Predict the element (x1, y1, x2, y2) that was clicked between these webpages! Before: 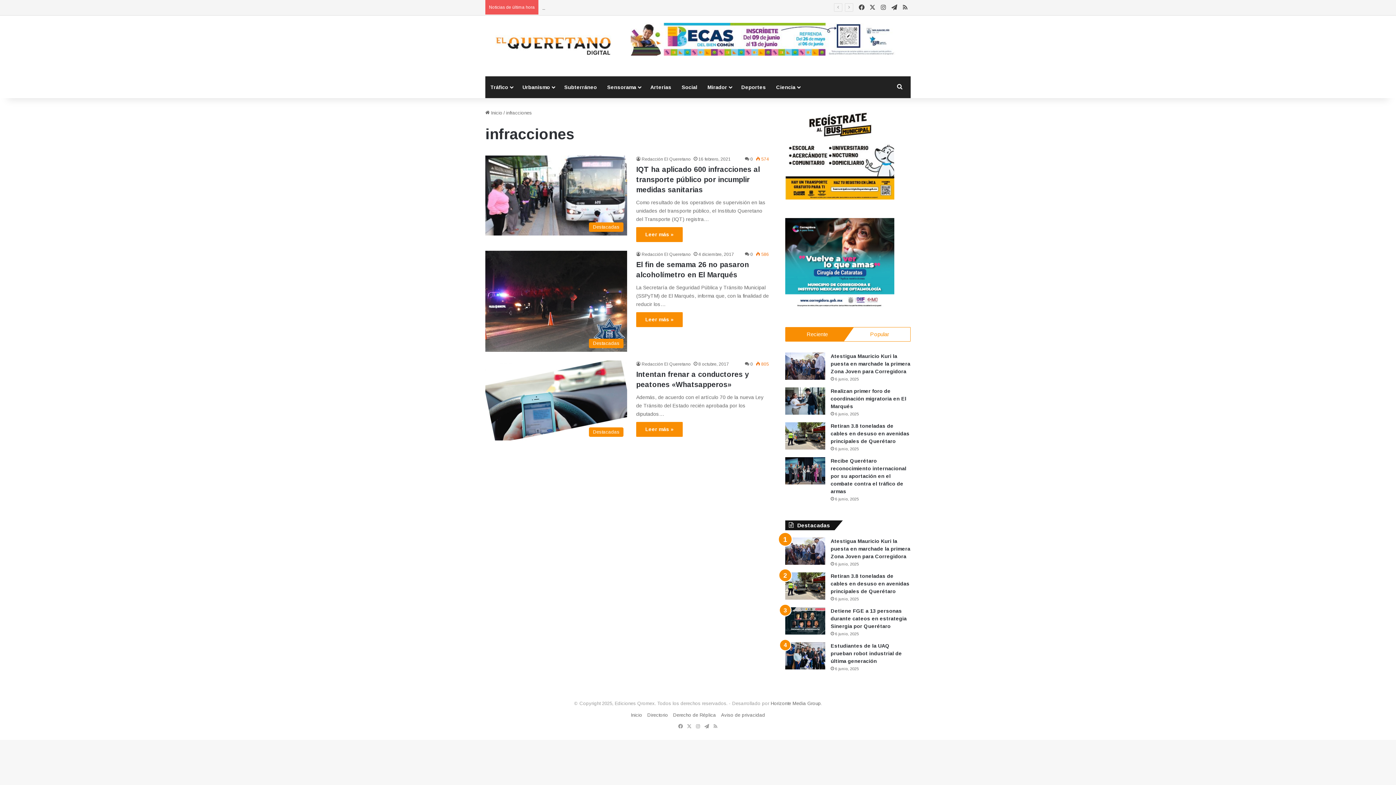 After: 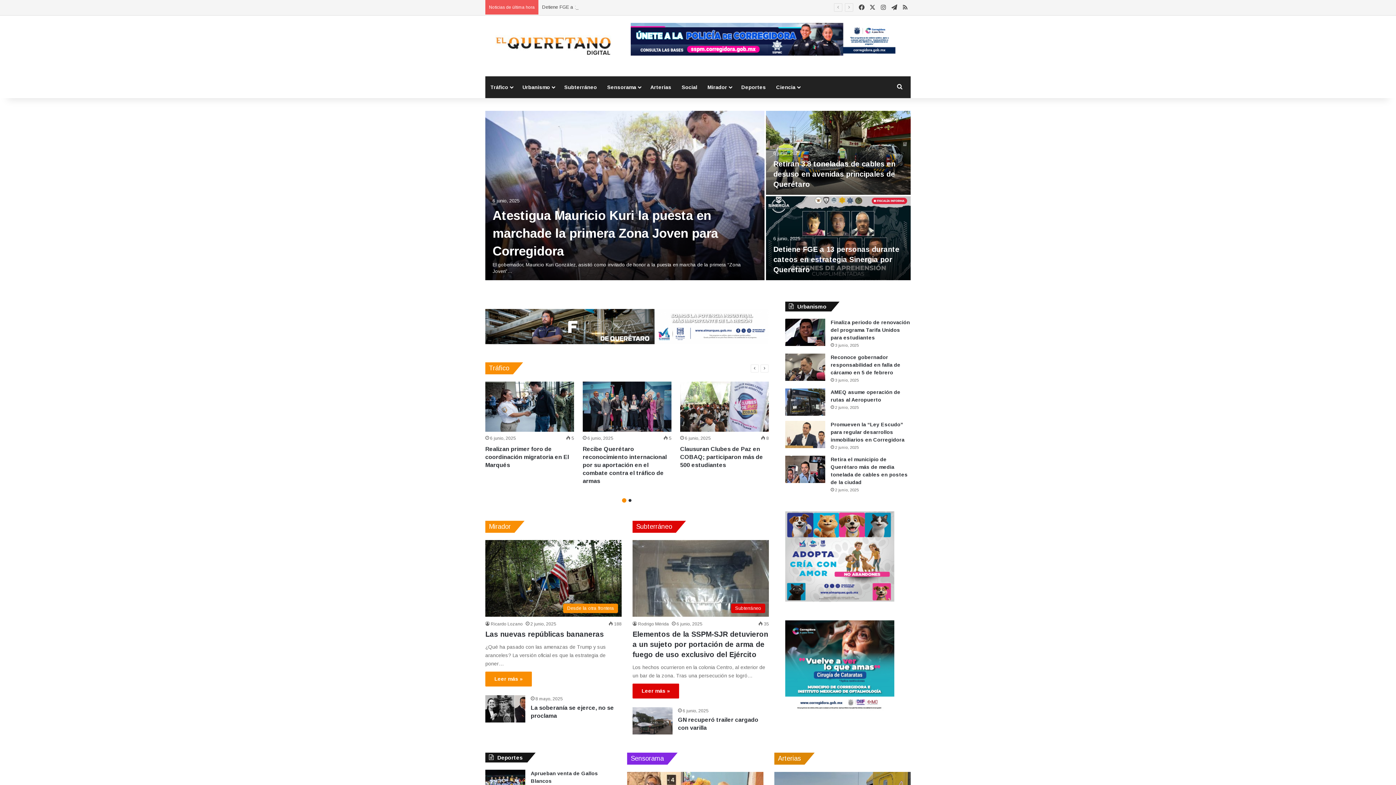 Action: bbox: (485, 110, 502, 115) label:  Inicio